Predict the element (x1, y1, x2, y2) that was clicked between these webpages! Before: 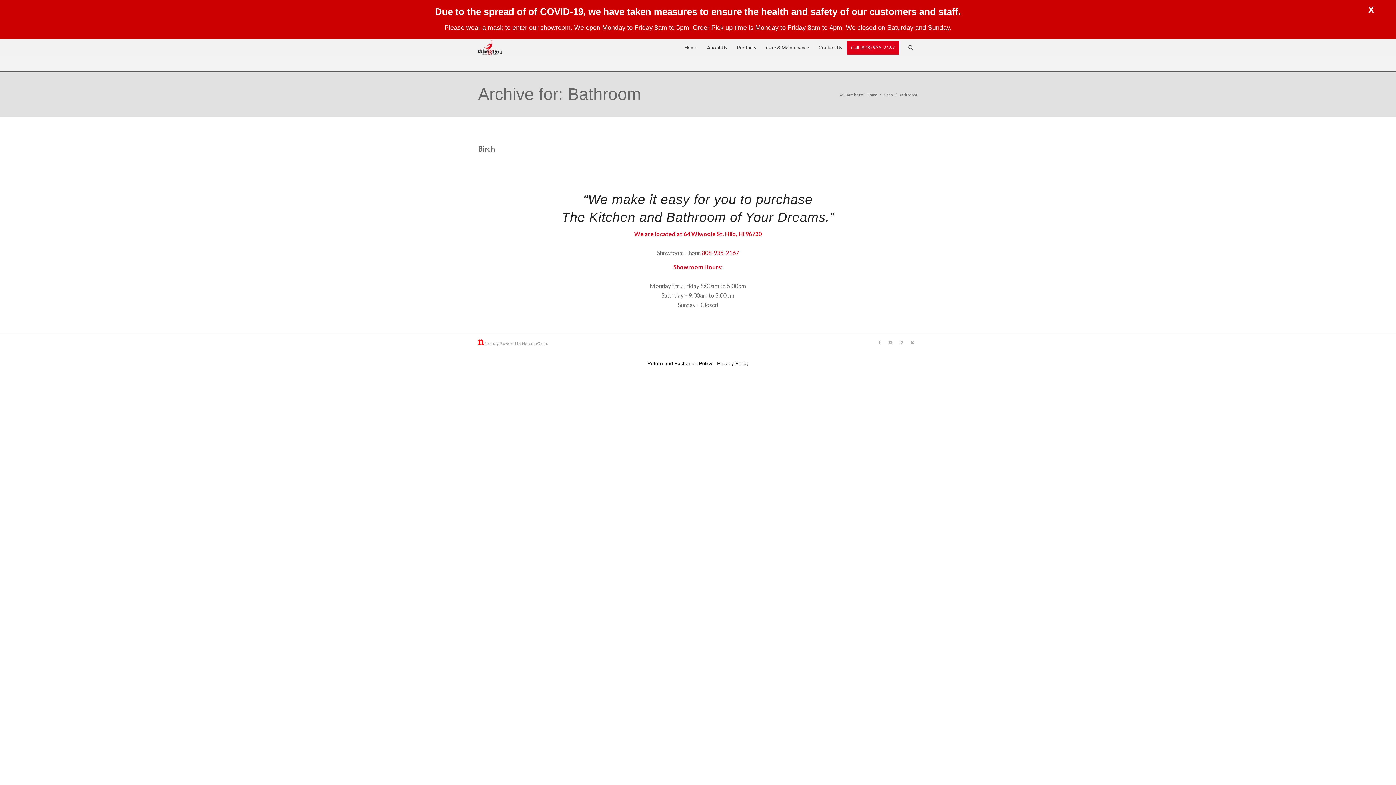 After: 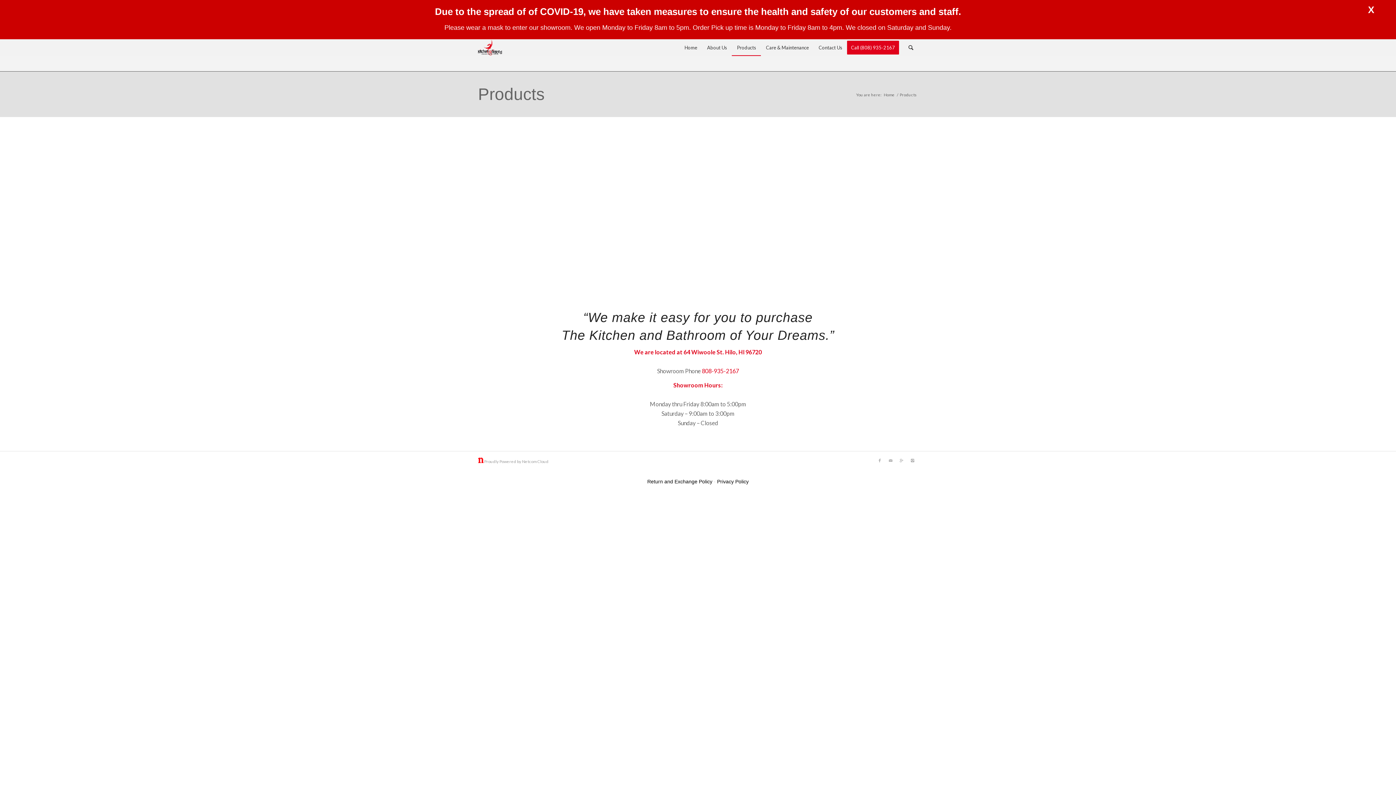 Action: label: Products bbox: (732, 39, 761, 55)